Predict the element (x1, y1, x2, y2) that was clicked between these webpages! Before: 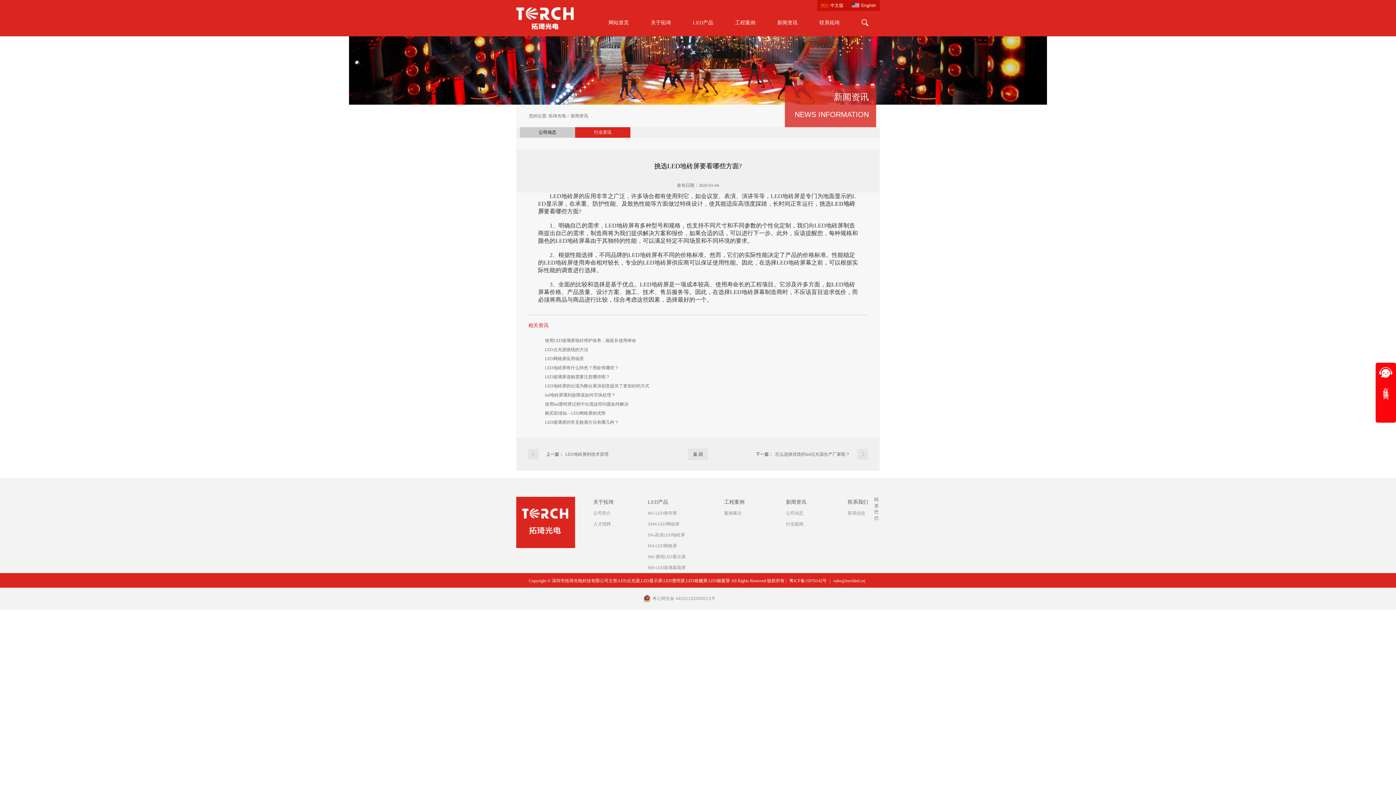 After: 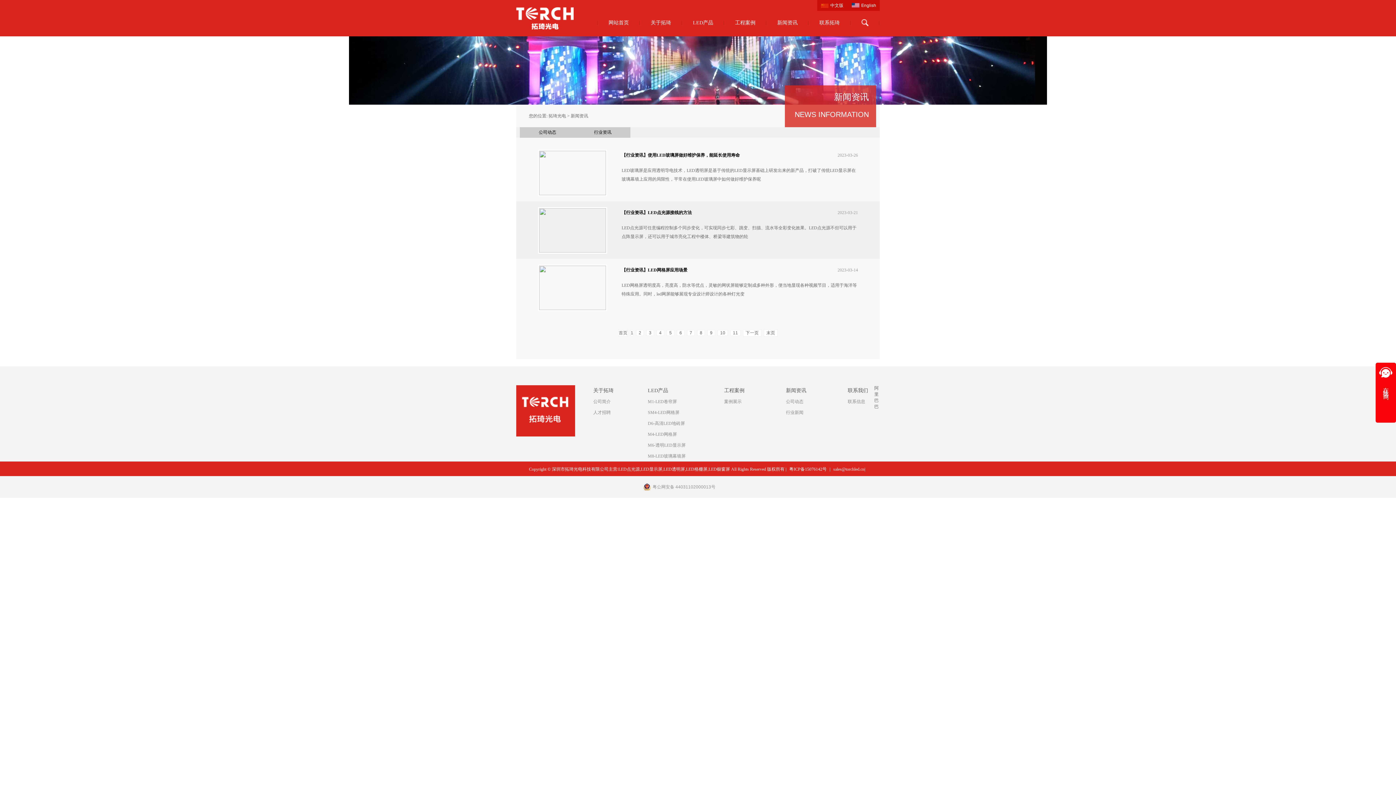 Action: label: 新闻资讯 bbox: (570, 113, 588, 118)